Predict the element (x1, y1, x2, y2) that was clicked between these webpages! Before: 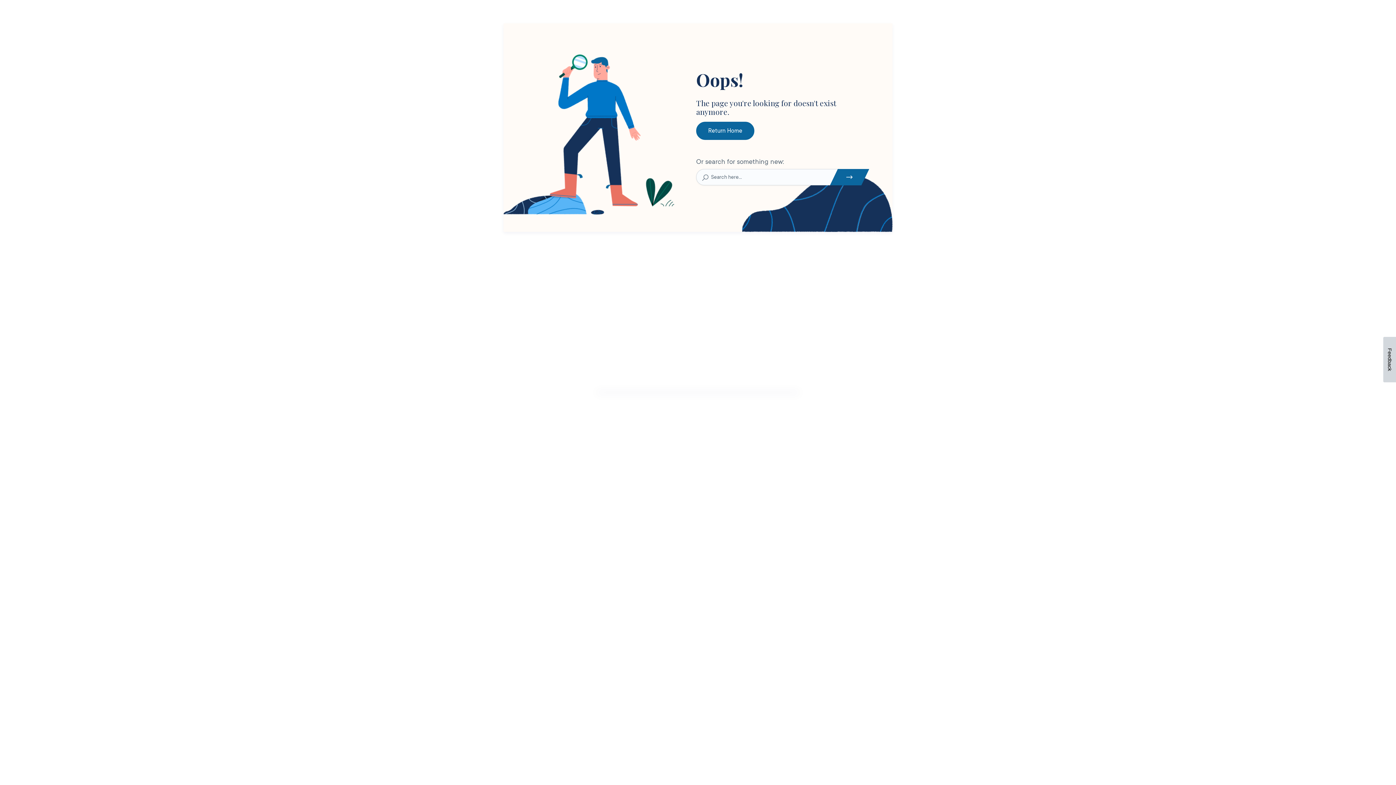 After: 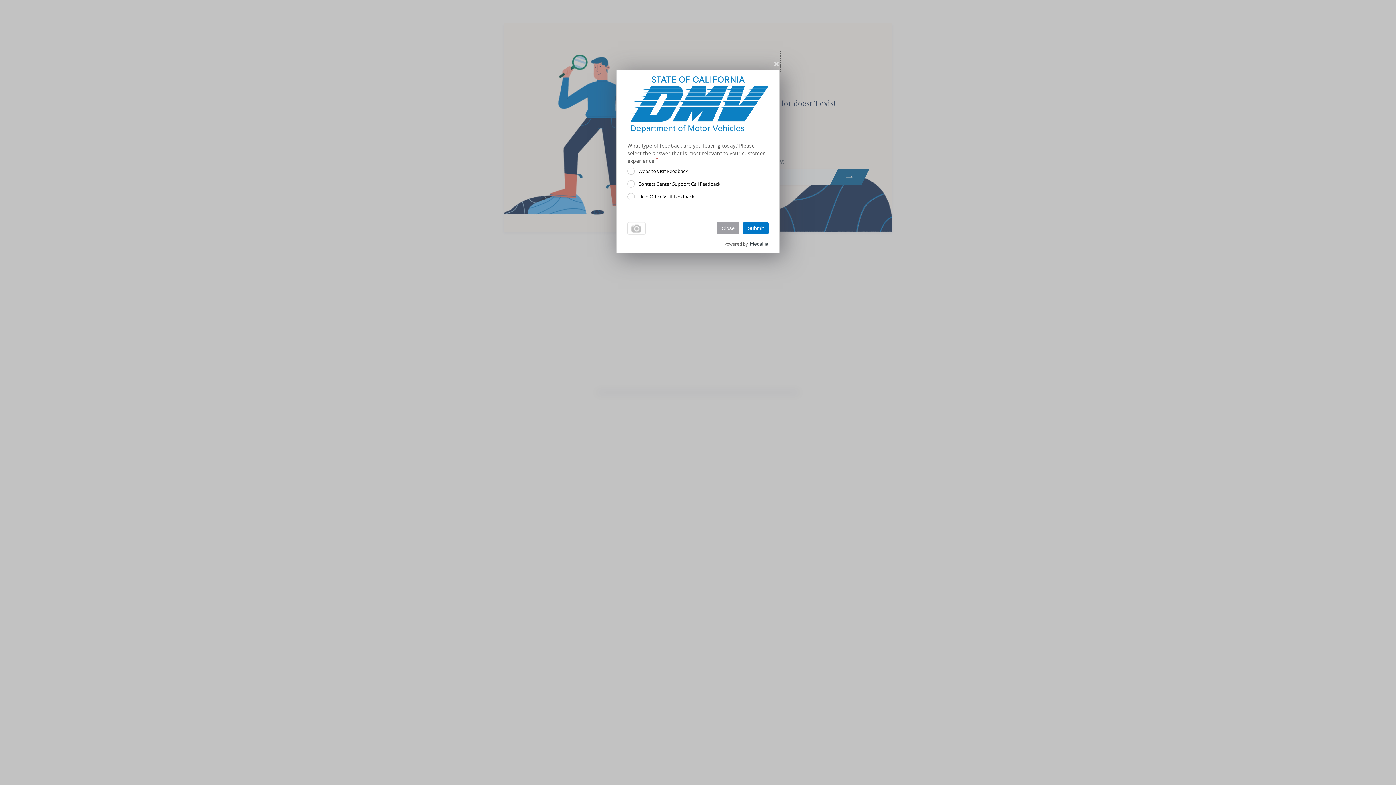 Action: label: Feedback bbox: (1383, 337, 1396, 382)